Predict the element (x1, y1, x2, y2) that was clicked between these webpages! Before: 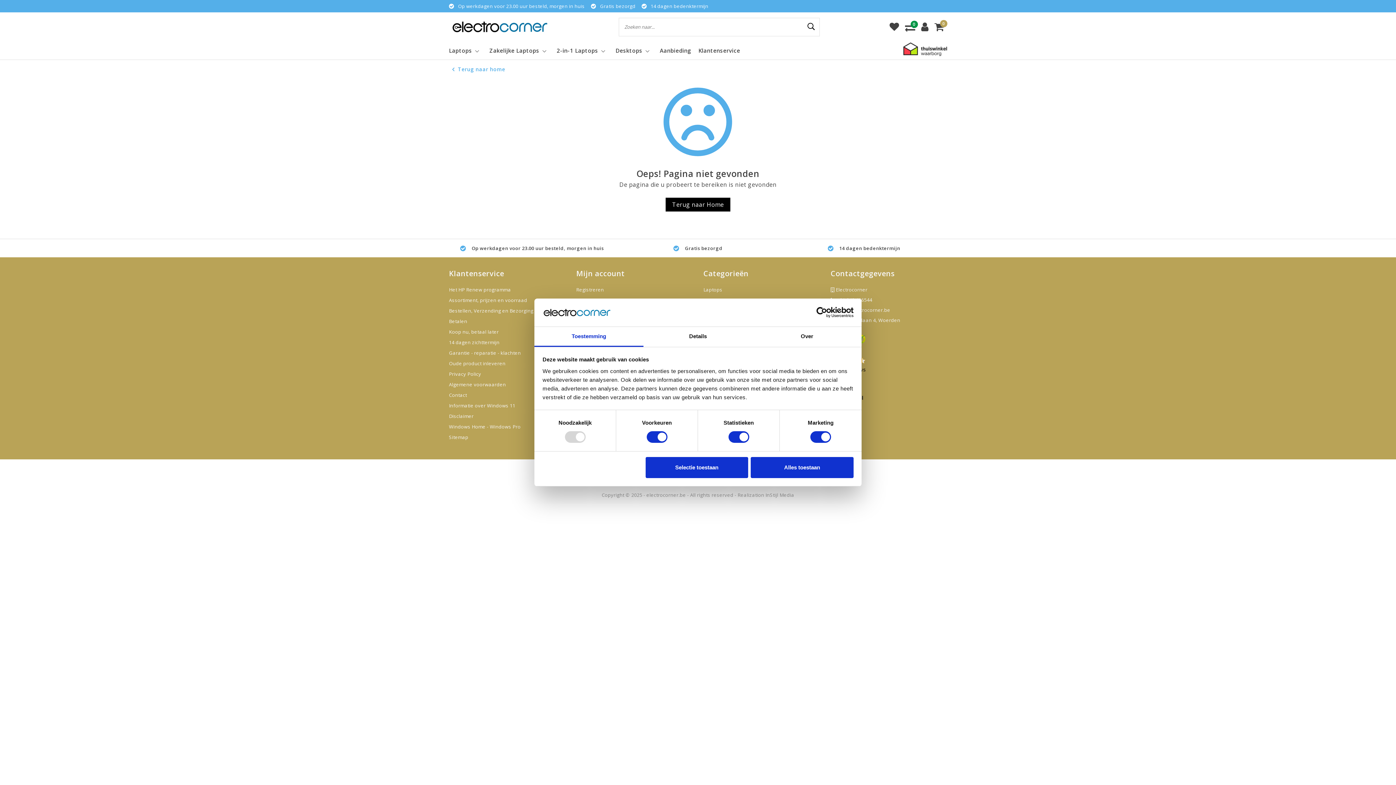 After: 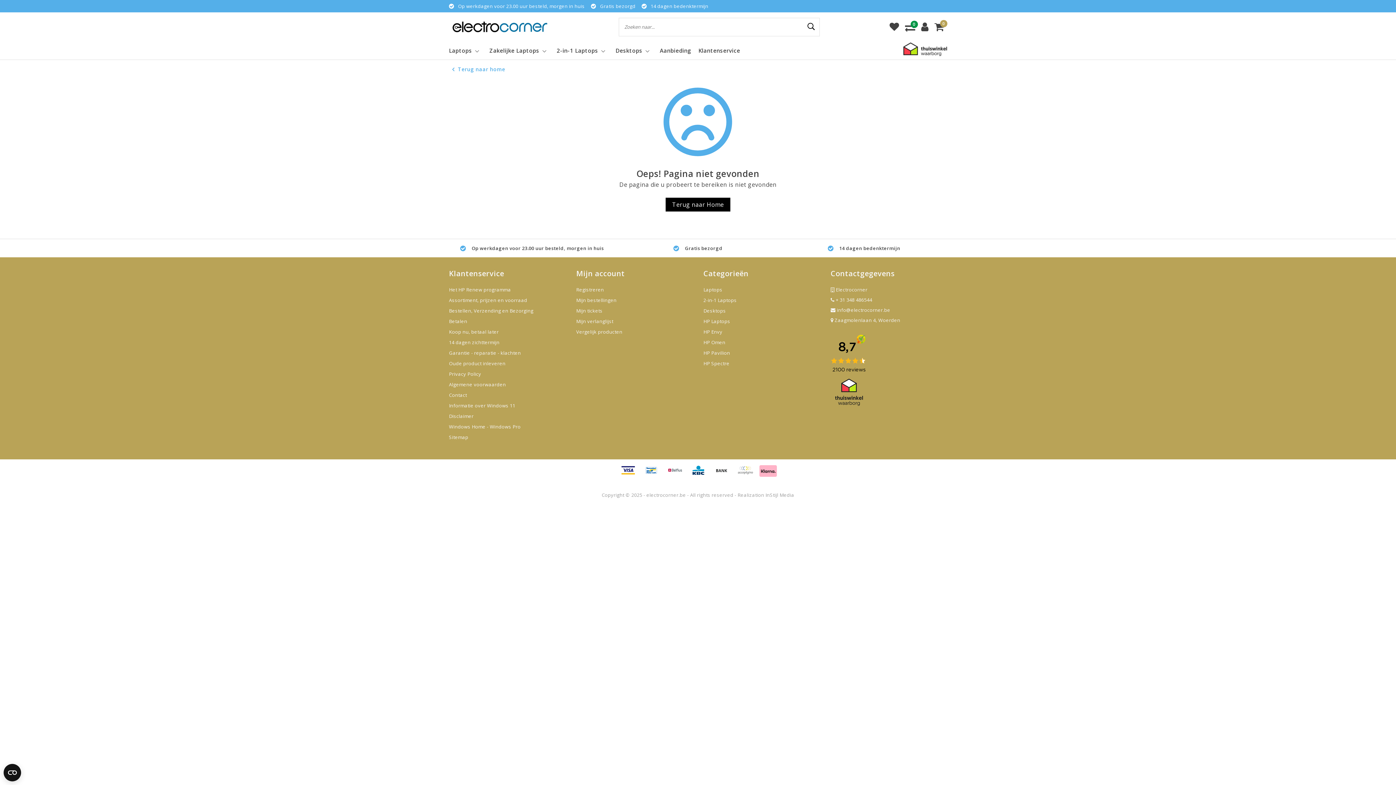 Action: bbox: (645, 457, 748, 478) label: Selectie toestaan